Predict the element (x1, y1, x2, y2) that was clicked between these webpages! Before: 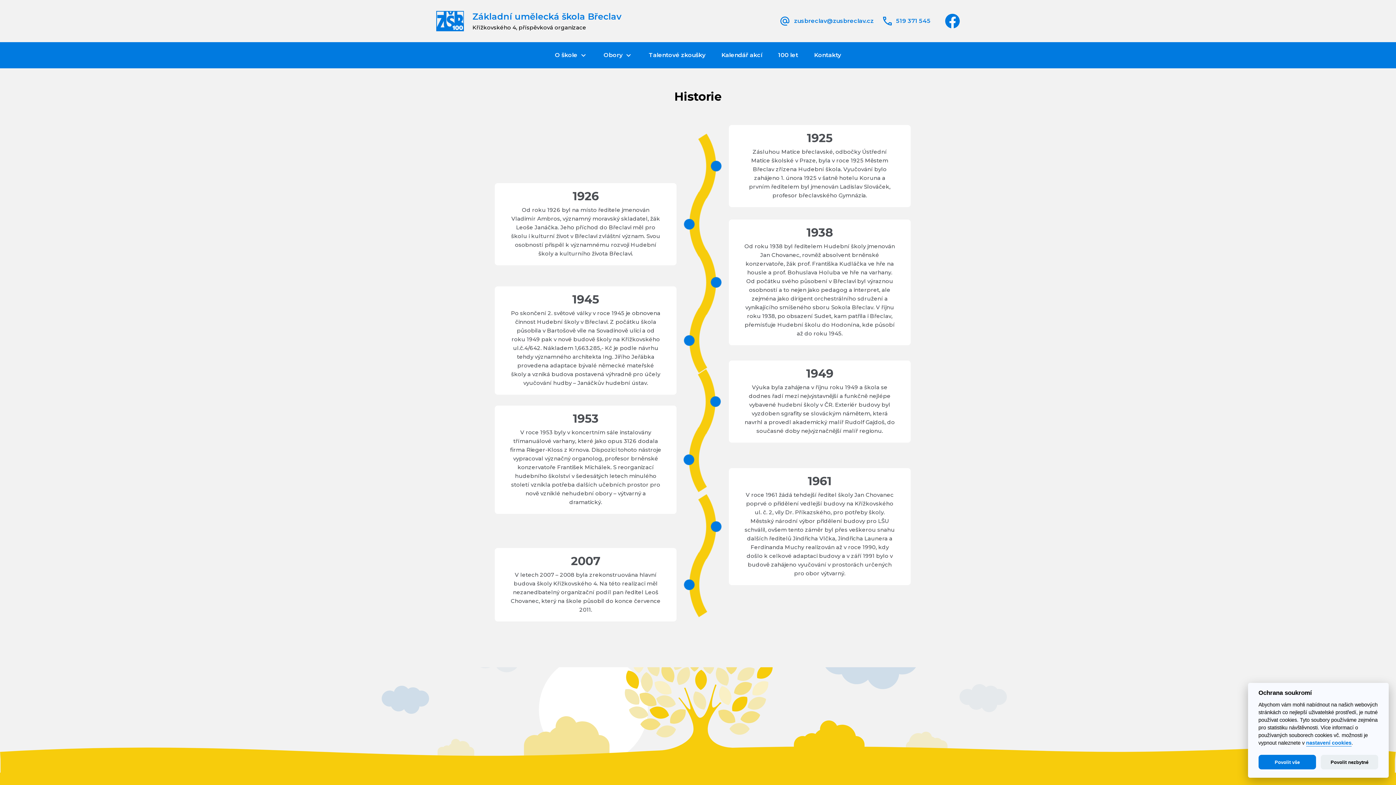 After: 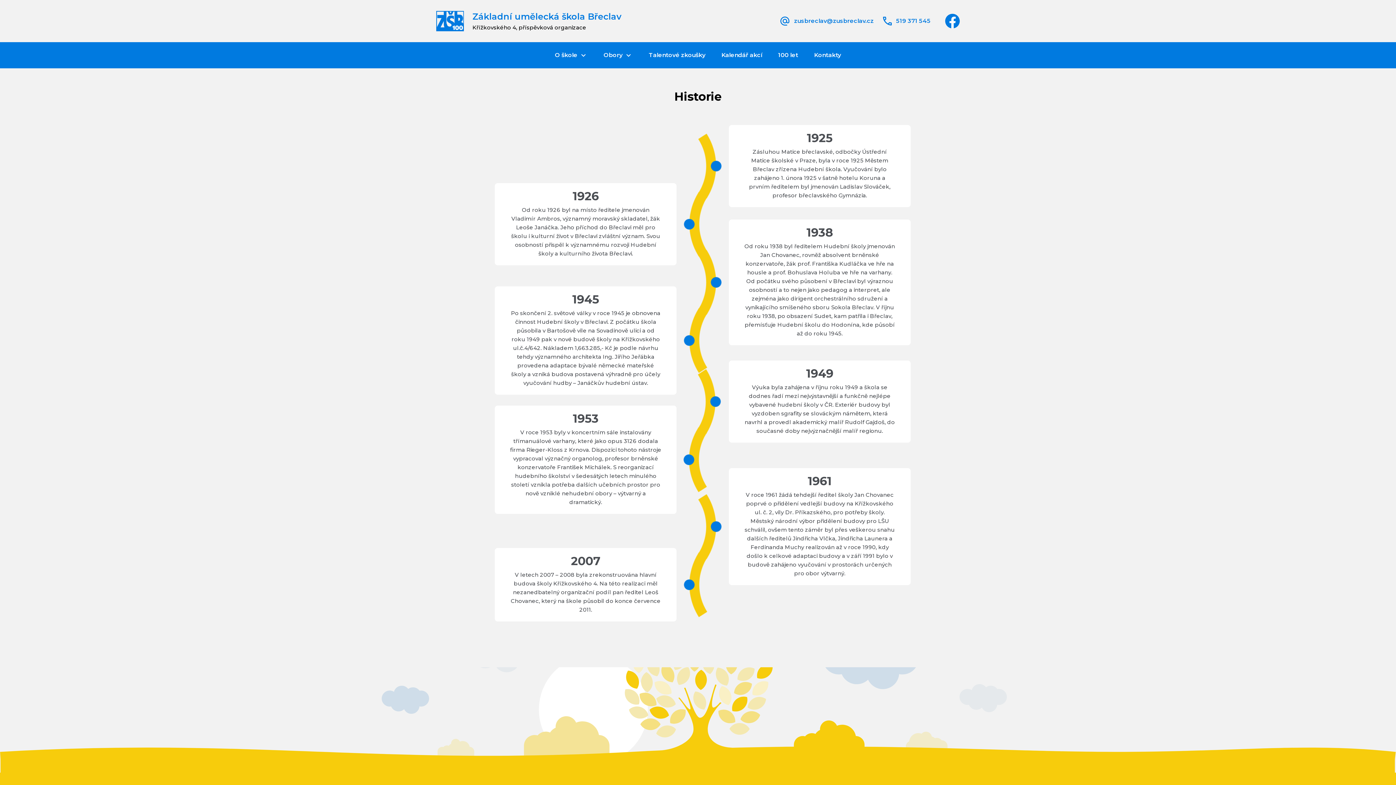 Action: label: Povolit vše bbox: (1258, 755, 1316, 770)